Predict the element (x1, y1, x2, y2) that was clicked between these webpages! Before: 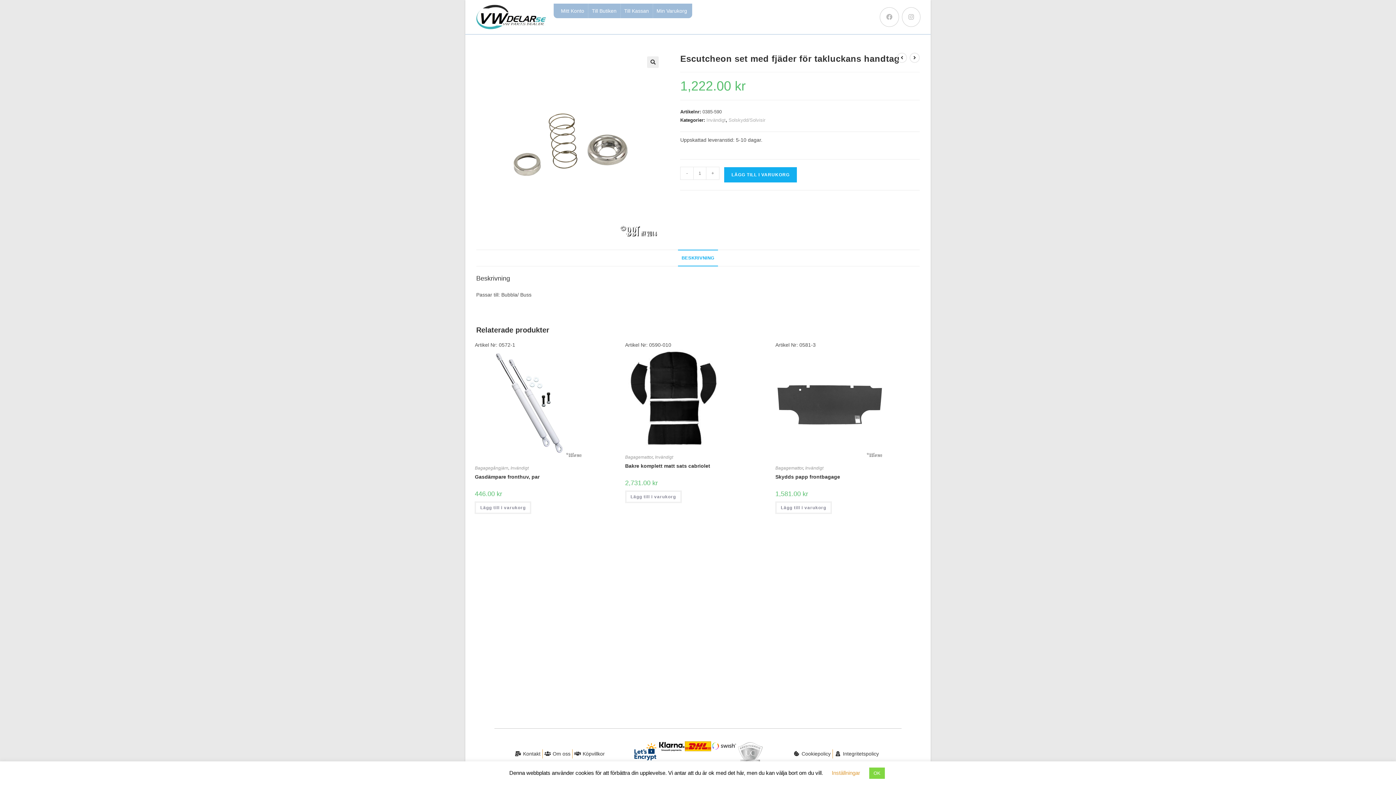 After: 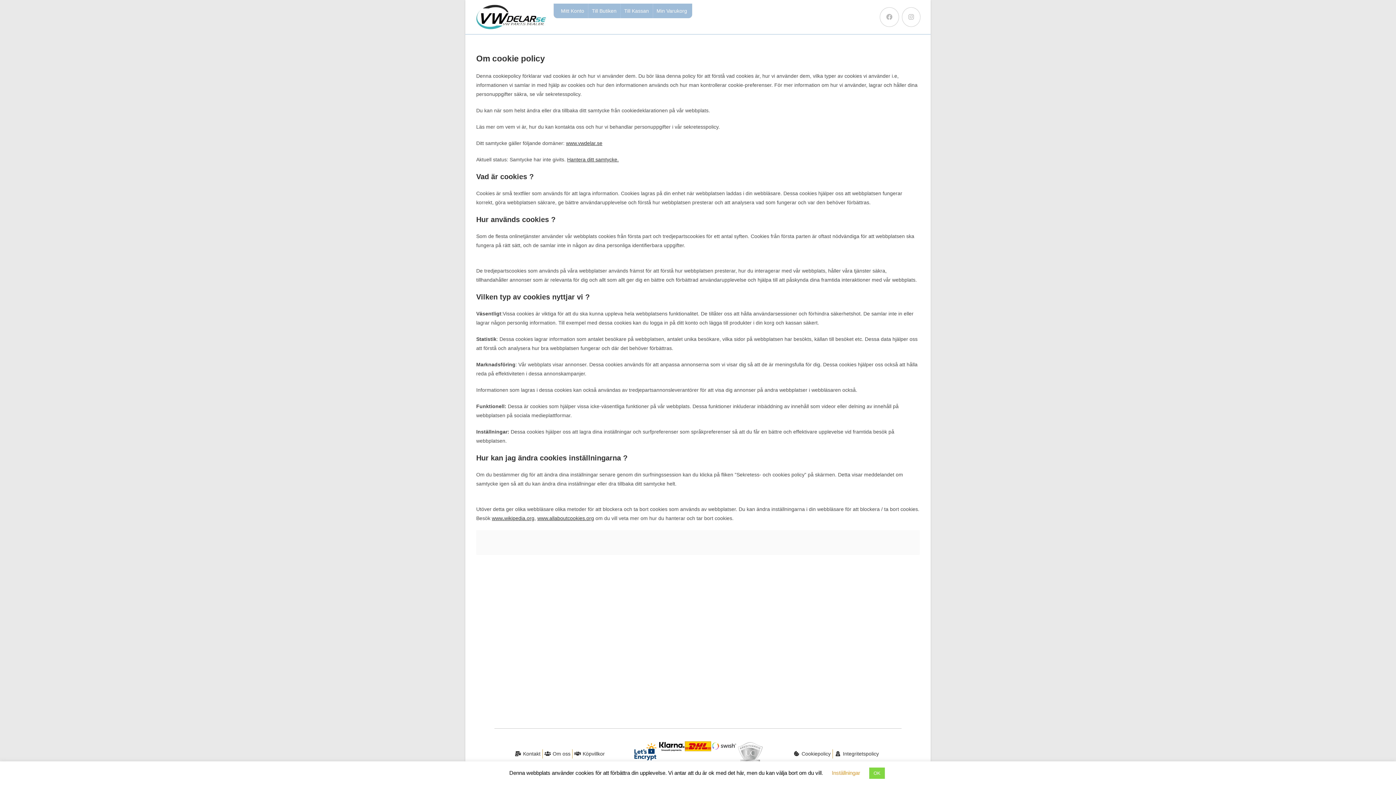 Action: label: Cookiepolicy bbox: (793, 749, 830, 758)